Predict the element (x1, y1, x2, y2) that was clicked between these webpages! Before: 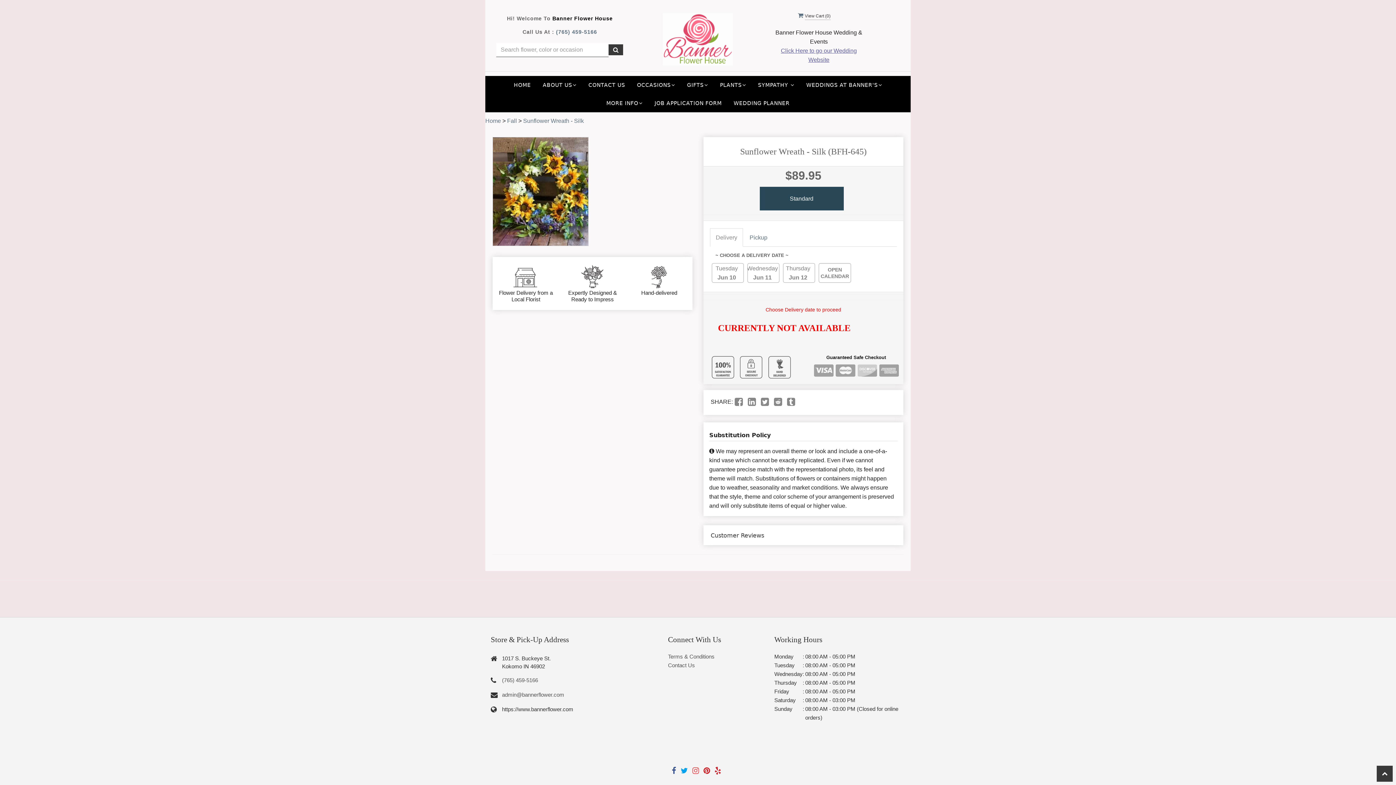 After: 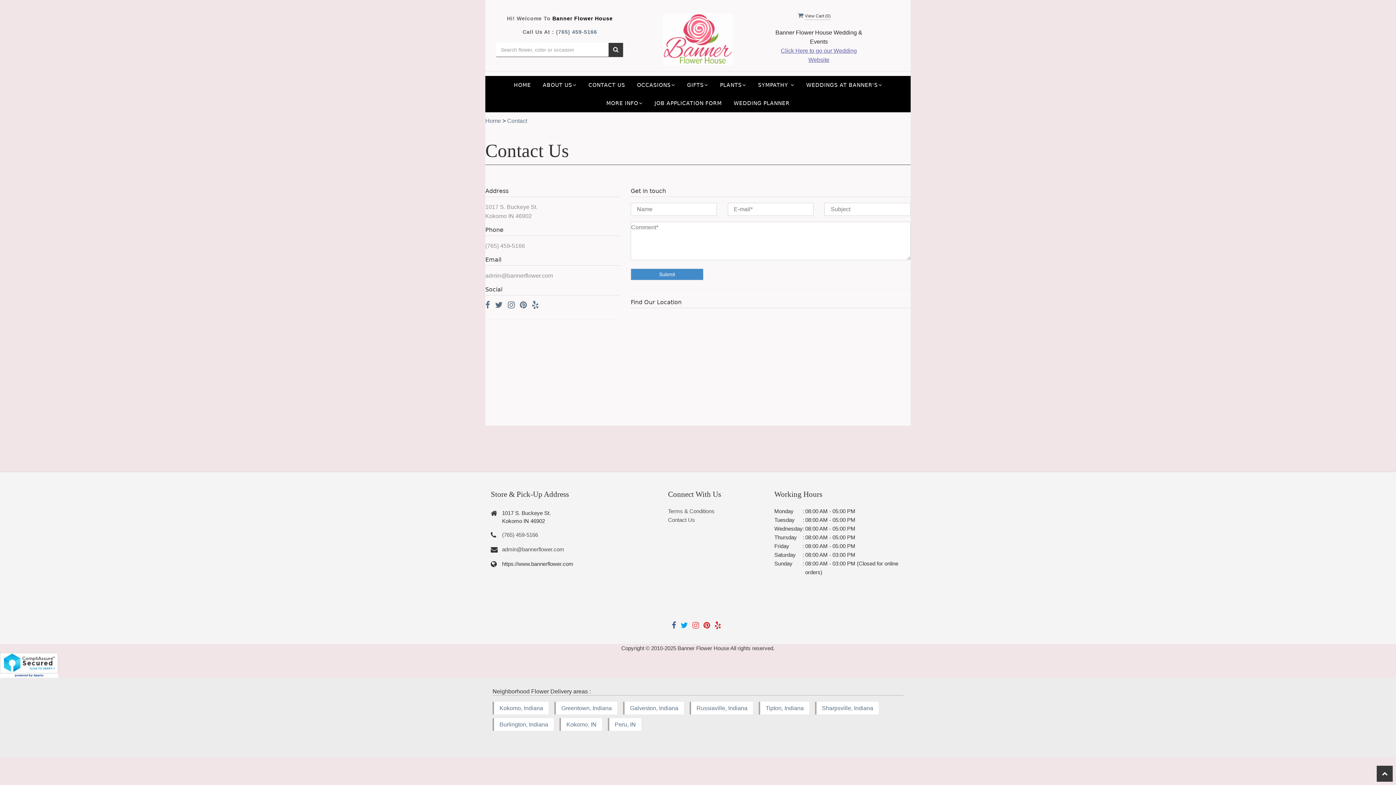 Action: label: CONTACT US bbox: (584, 75, 628, 94)